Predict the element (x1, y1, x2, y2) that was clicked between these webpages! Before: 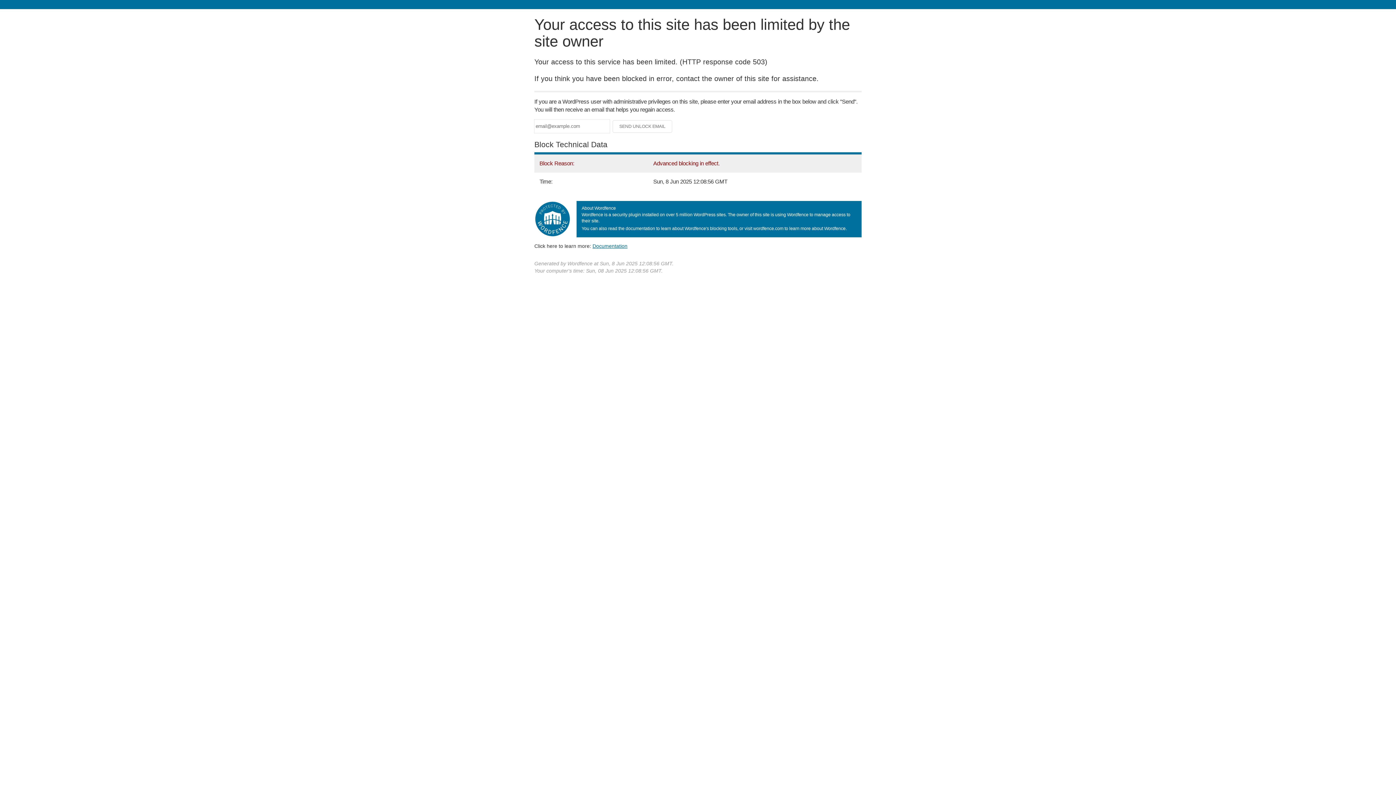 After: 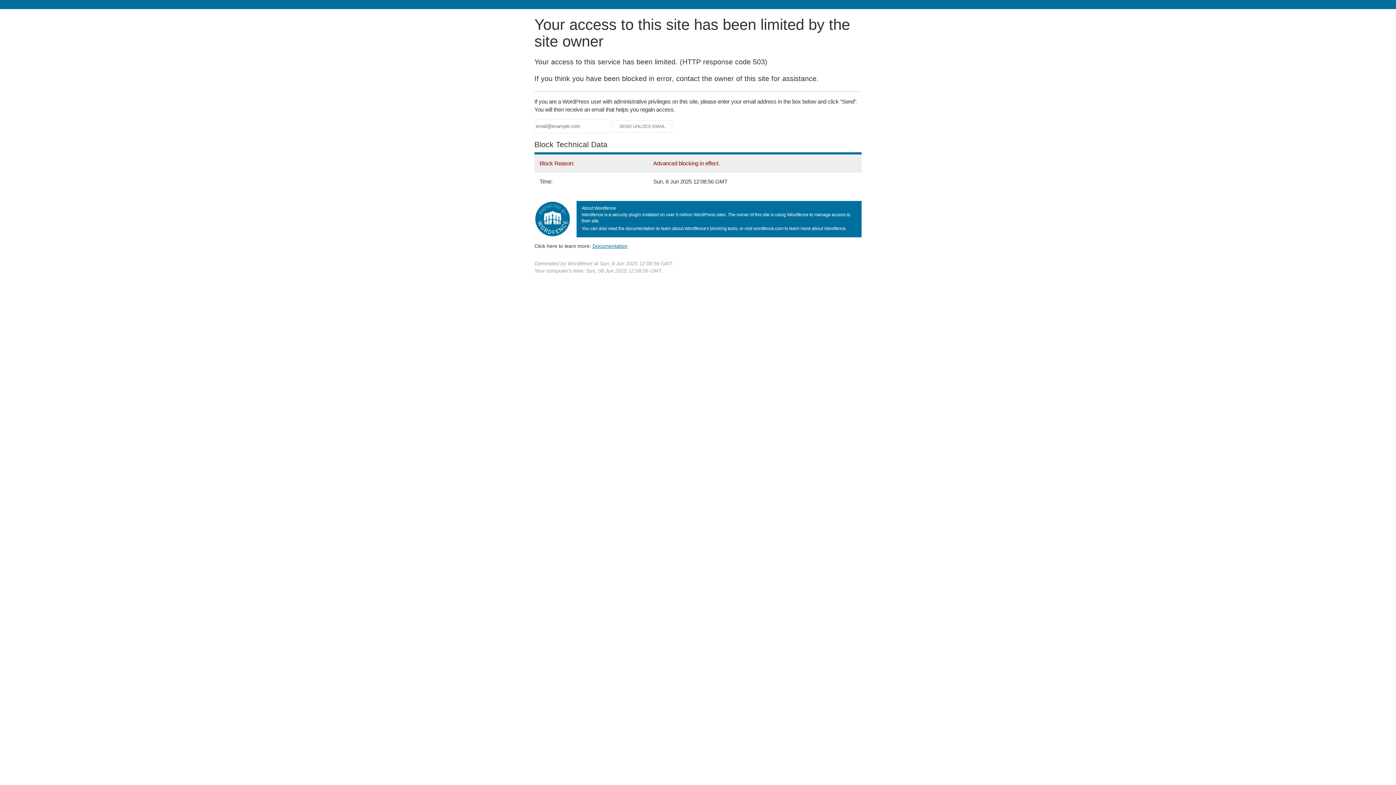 Action: label: Documentation bbox: (592, 243, 627, 248)